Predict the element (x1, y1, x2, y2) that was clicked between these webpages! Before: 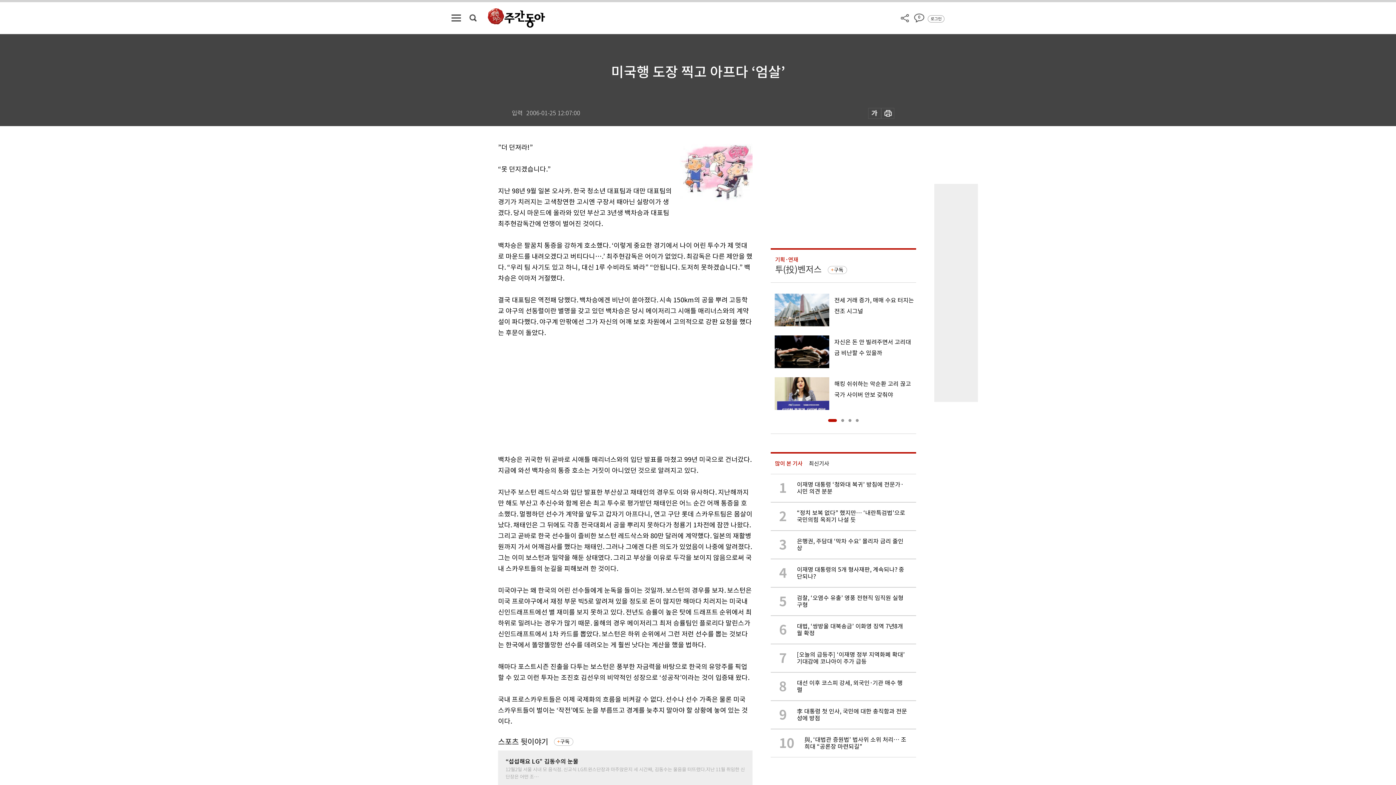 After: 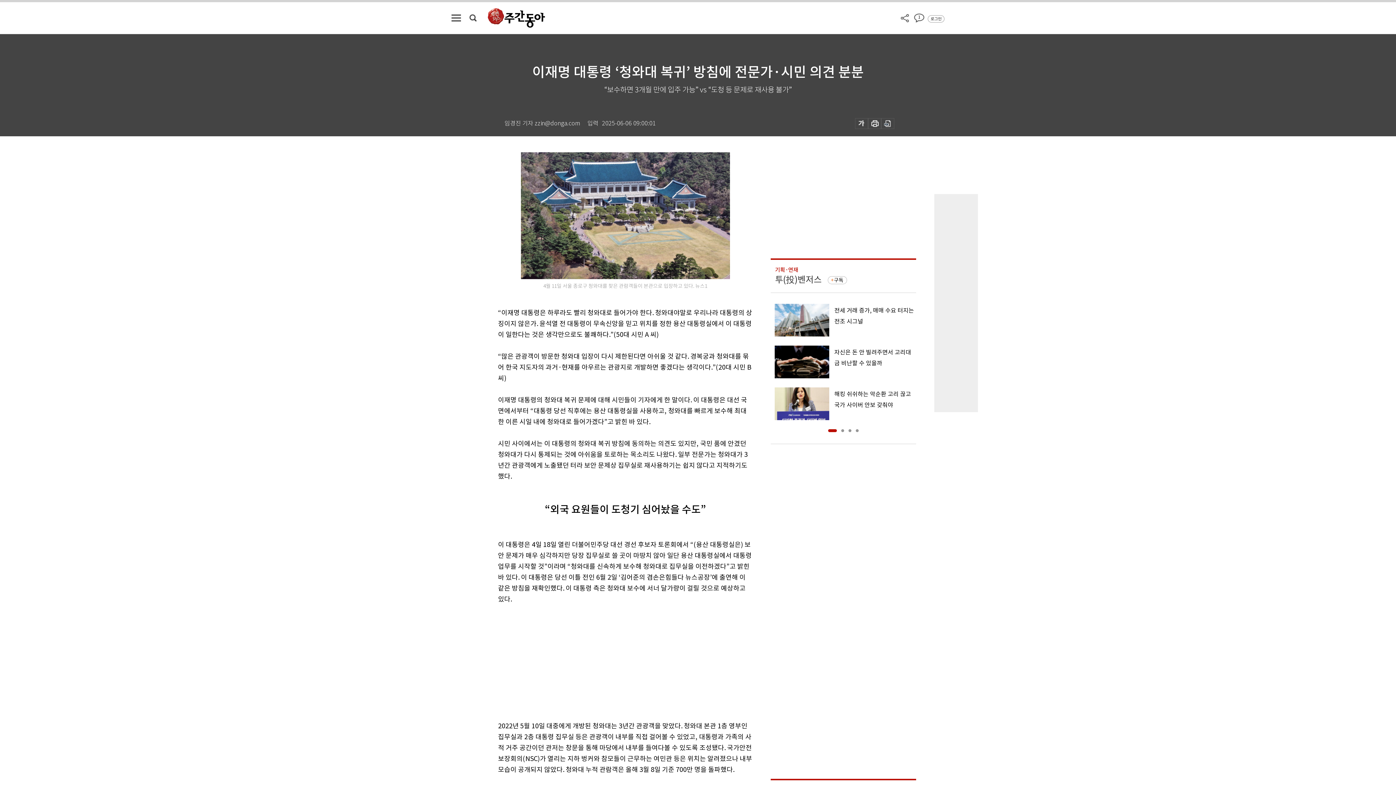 Action: label: 1

이재명 대통령 ‘청와대 복귀’ 방침에 전문가·시민 의견 분분 bbox: (770, 474, 916, 502)